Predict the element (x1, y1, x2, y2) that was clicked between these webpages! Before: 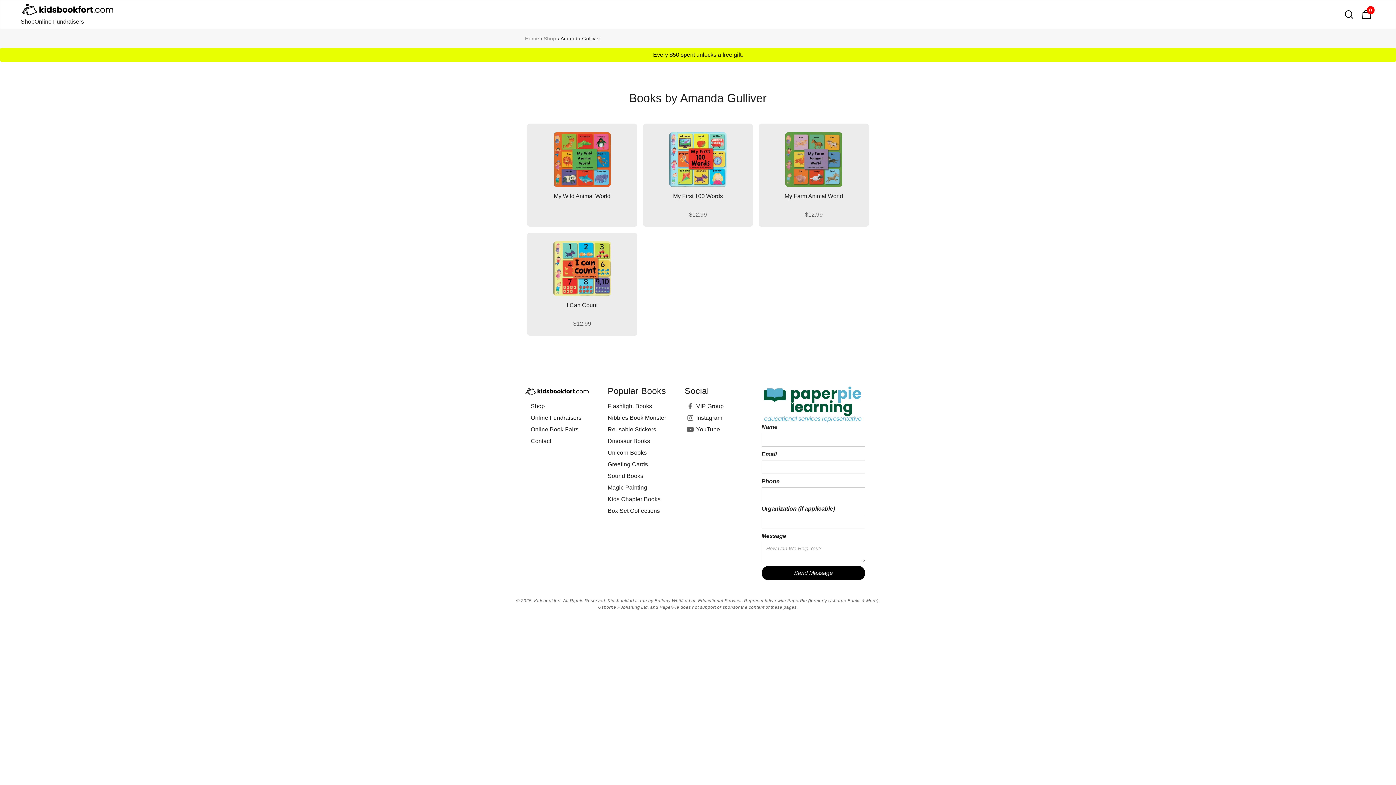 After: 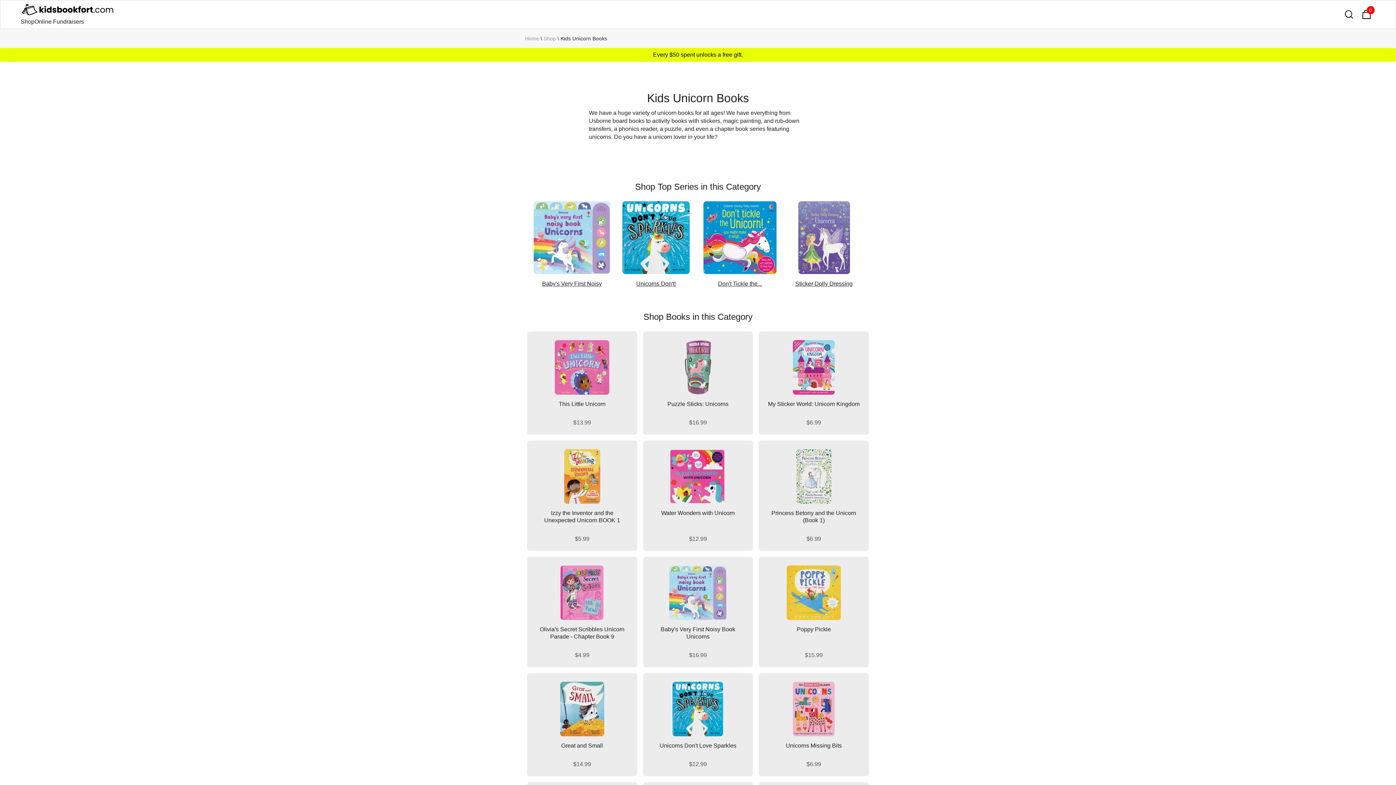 Action: label: Unicorn Books bbox: (607, 449, 646, 457)